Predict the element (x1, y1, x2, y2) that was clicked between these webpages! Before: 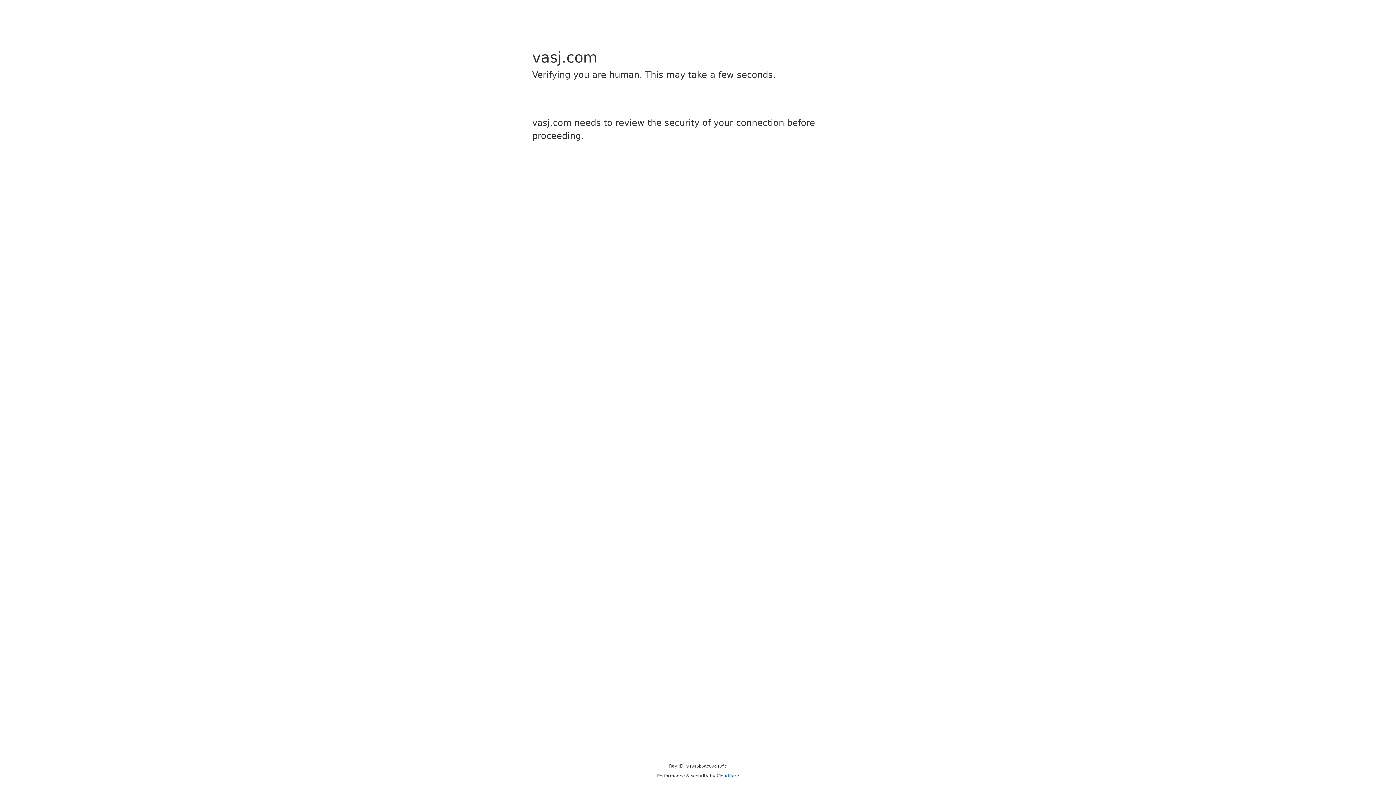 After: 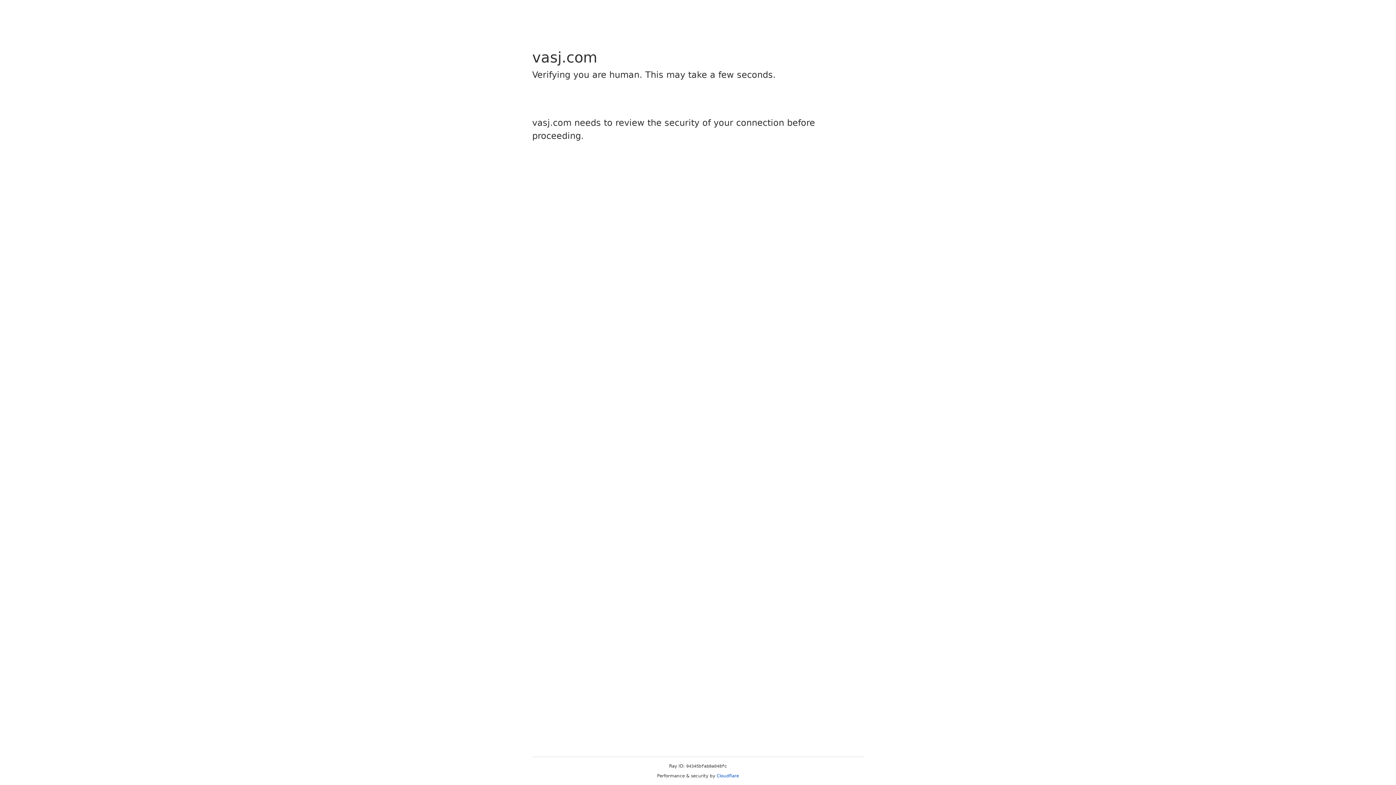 Action: label: Cloudflare bbox: (716, 773, 739, 778)